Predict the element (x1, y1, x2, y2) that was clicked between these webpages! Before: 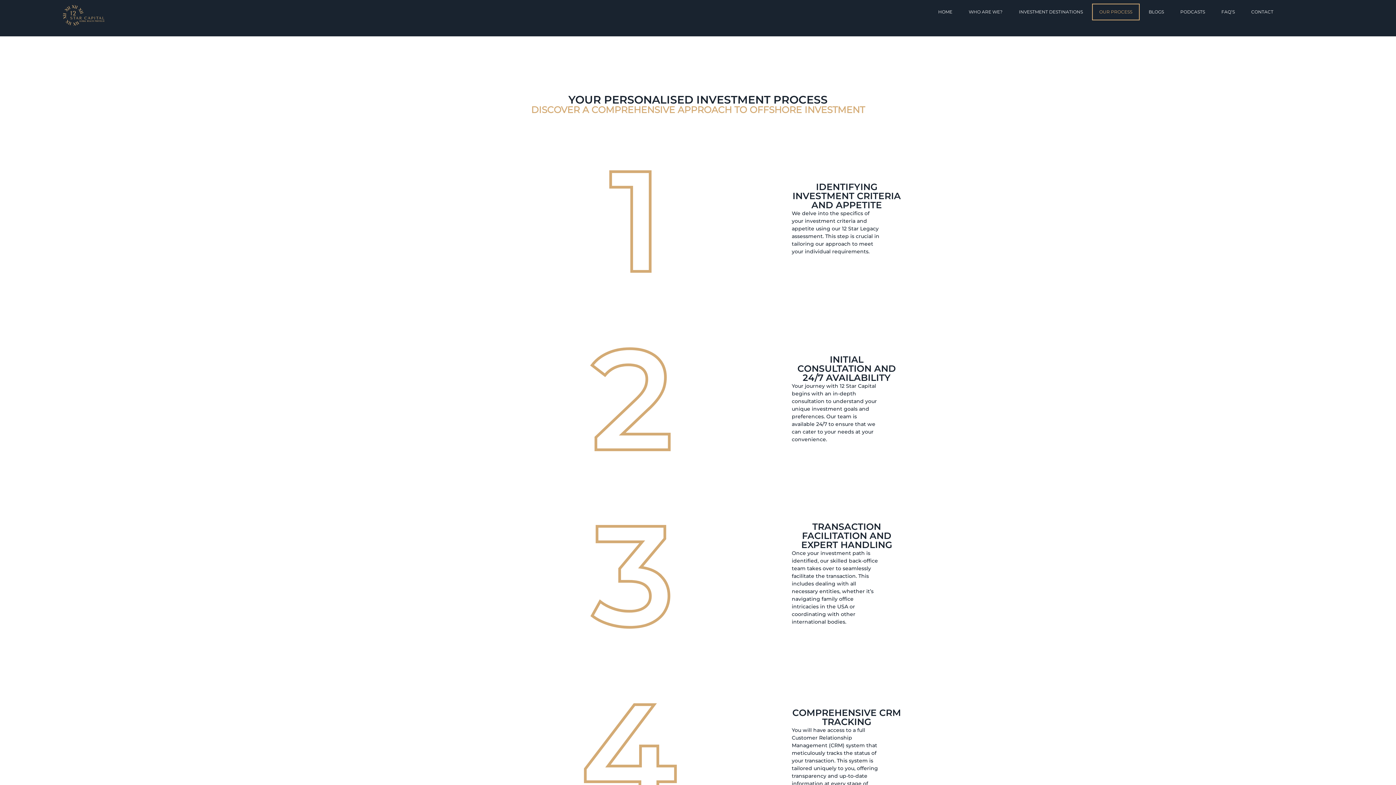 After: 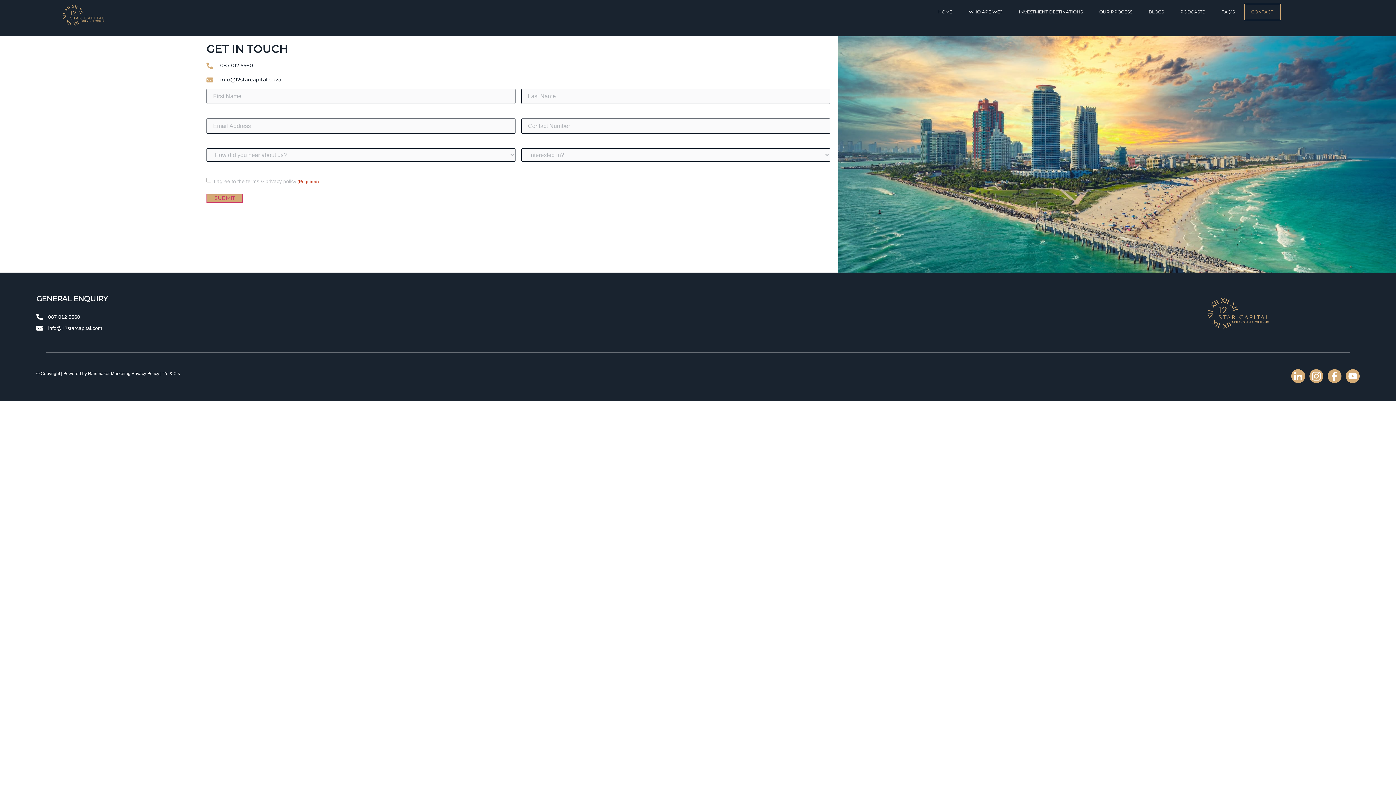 Action: label: CONTACT bbox: (1244, 3, 1281, 20)